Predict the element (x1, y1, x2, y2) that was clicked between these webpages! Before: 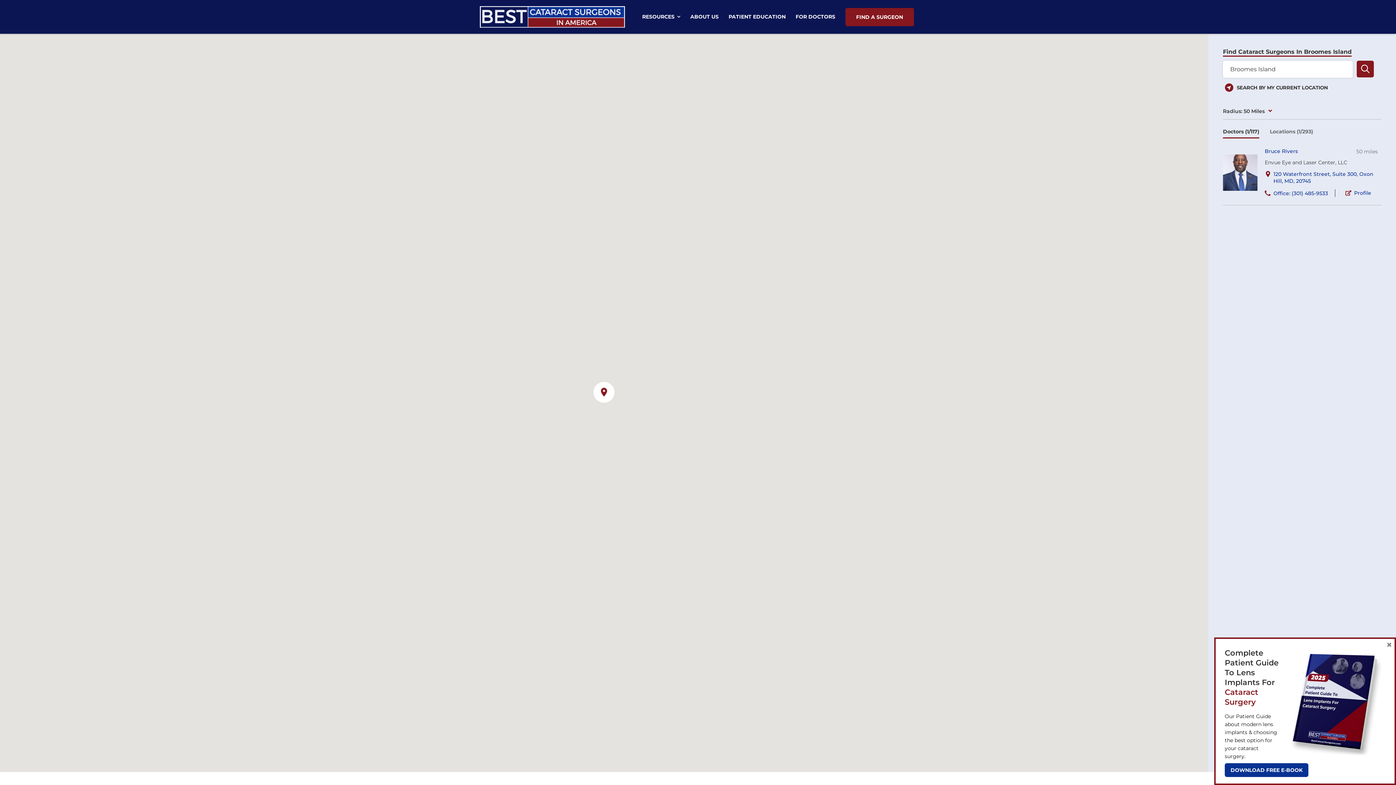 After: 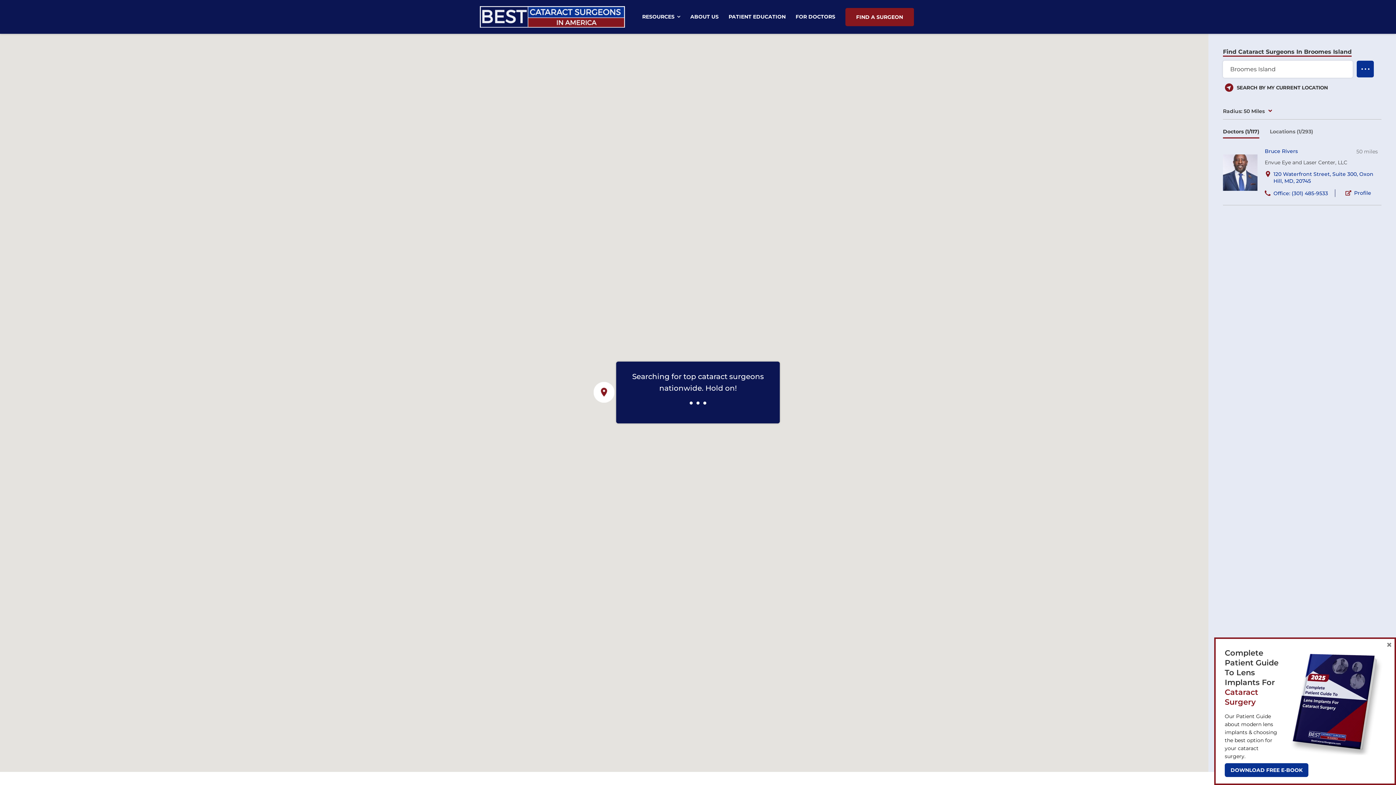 Action: bbox: (1357, 60, 1374, 77)